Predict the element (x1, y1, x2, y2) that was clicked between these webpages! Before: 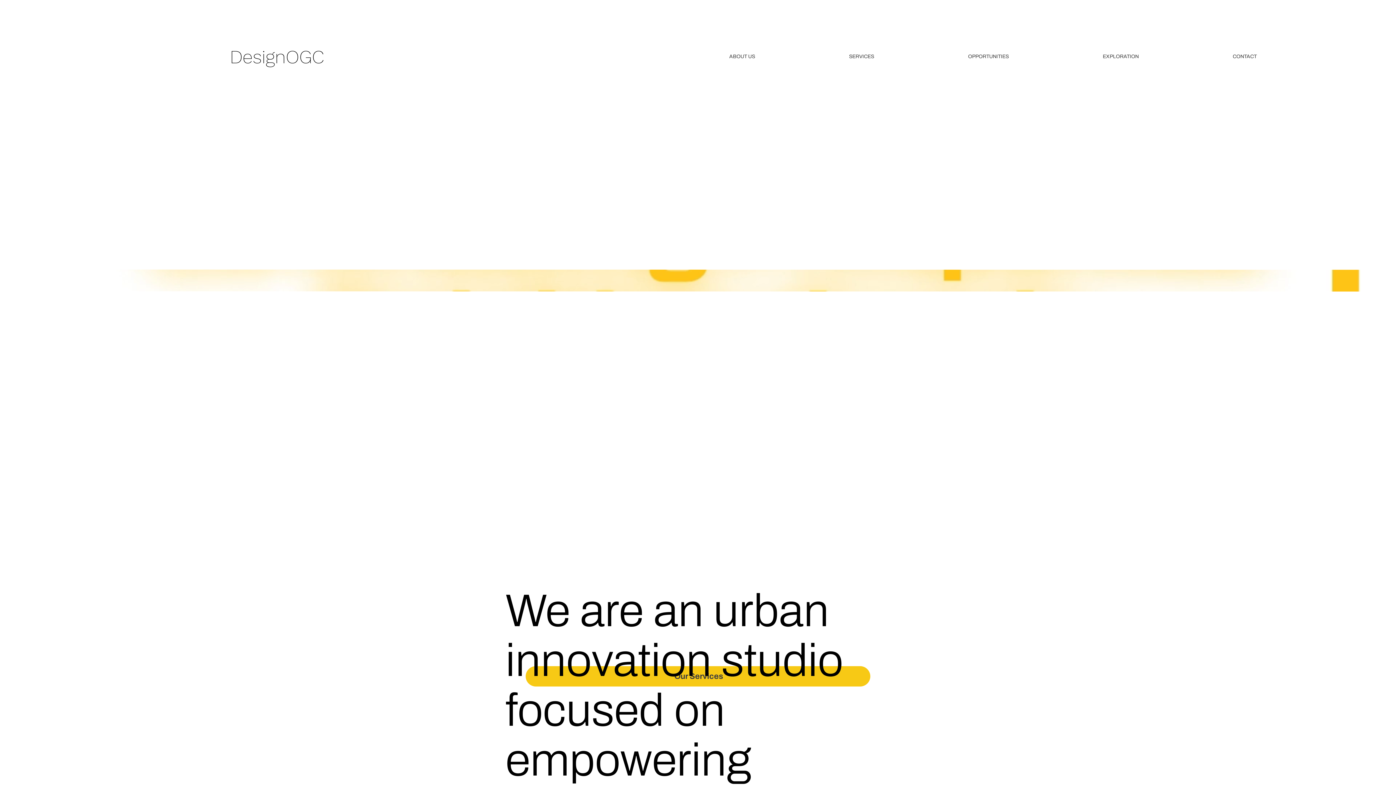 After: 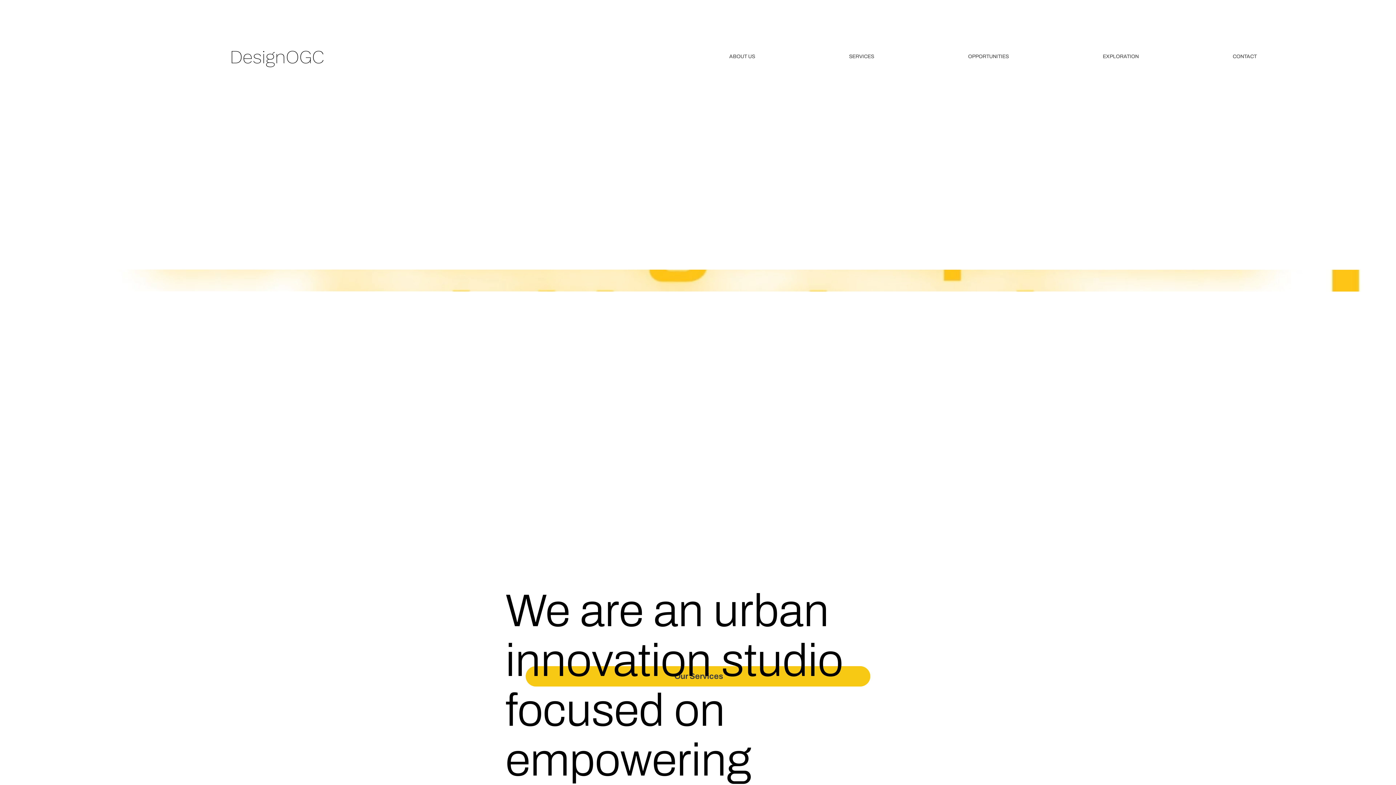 Action: label: DesignOGC bbox: (229, 46, 324, 67)